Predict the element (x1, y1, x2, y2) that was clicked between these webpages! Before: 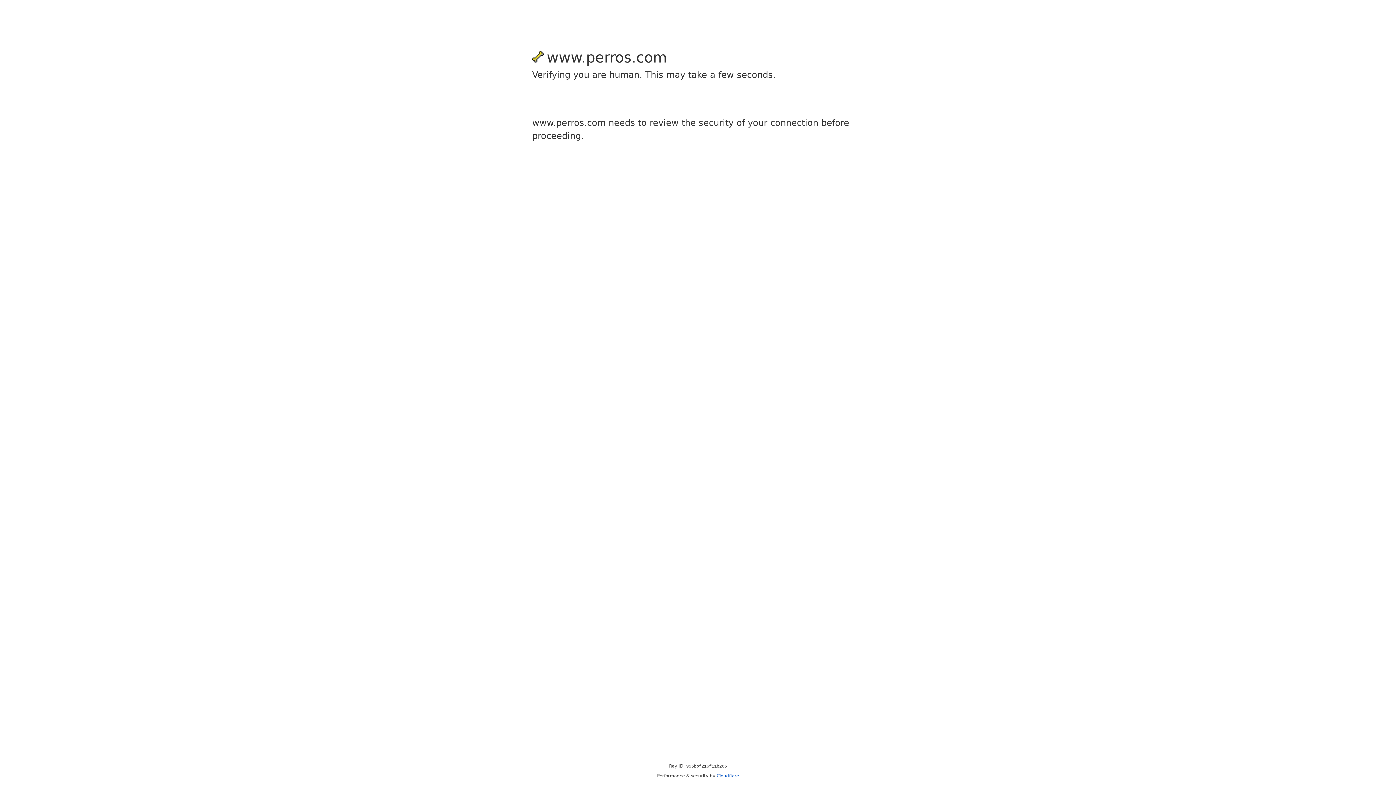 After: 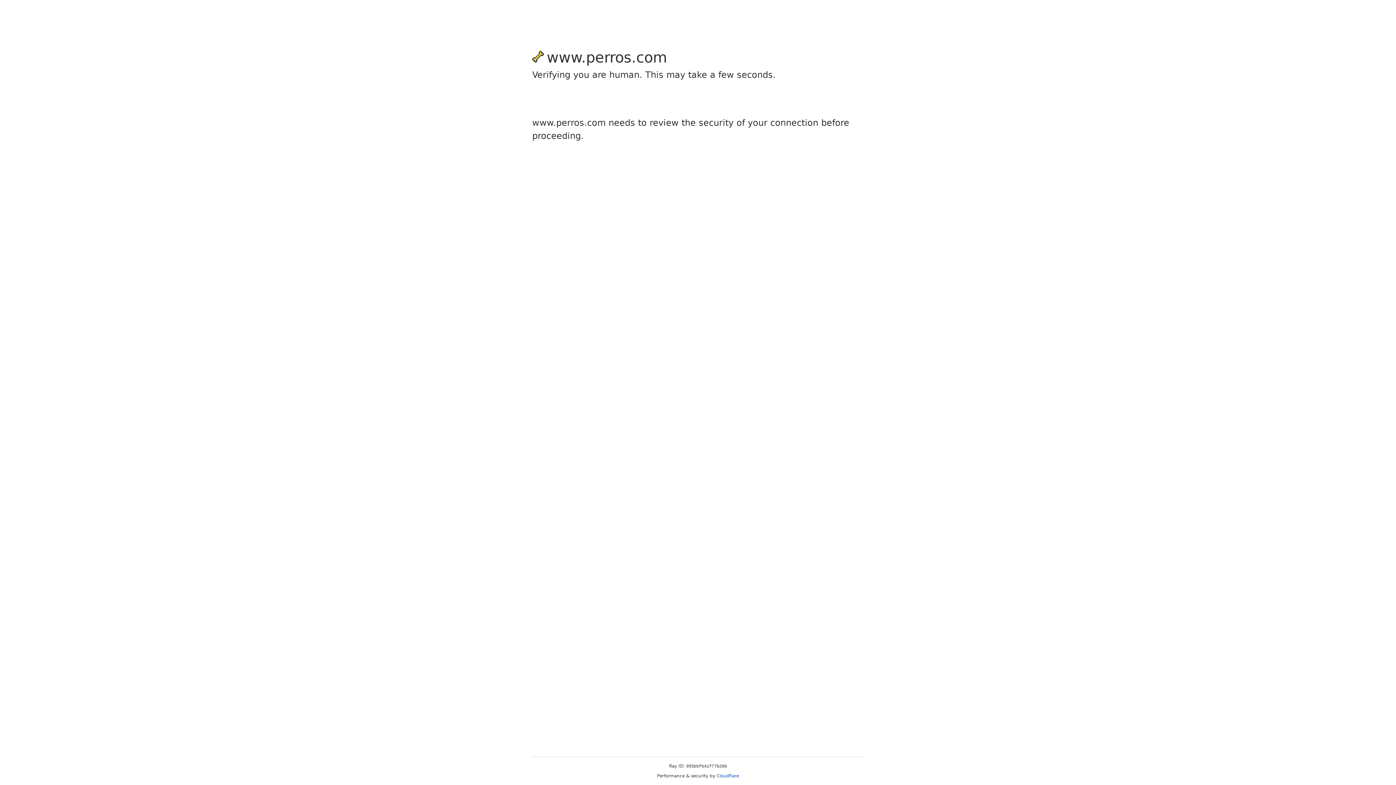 Action: label: Cloudflare bbox: (716, 773, 739, 778)